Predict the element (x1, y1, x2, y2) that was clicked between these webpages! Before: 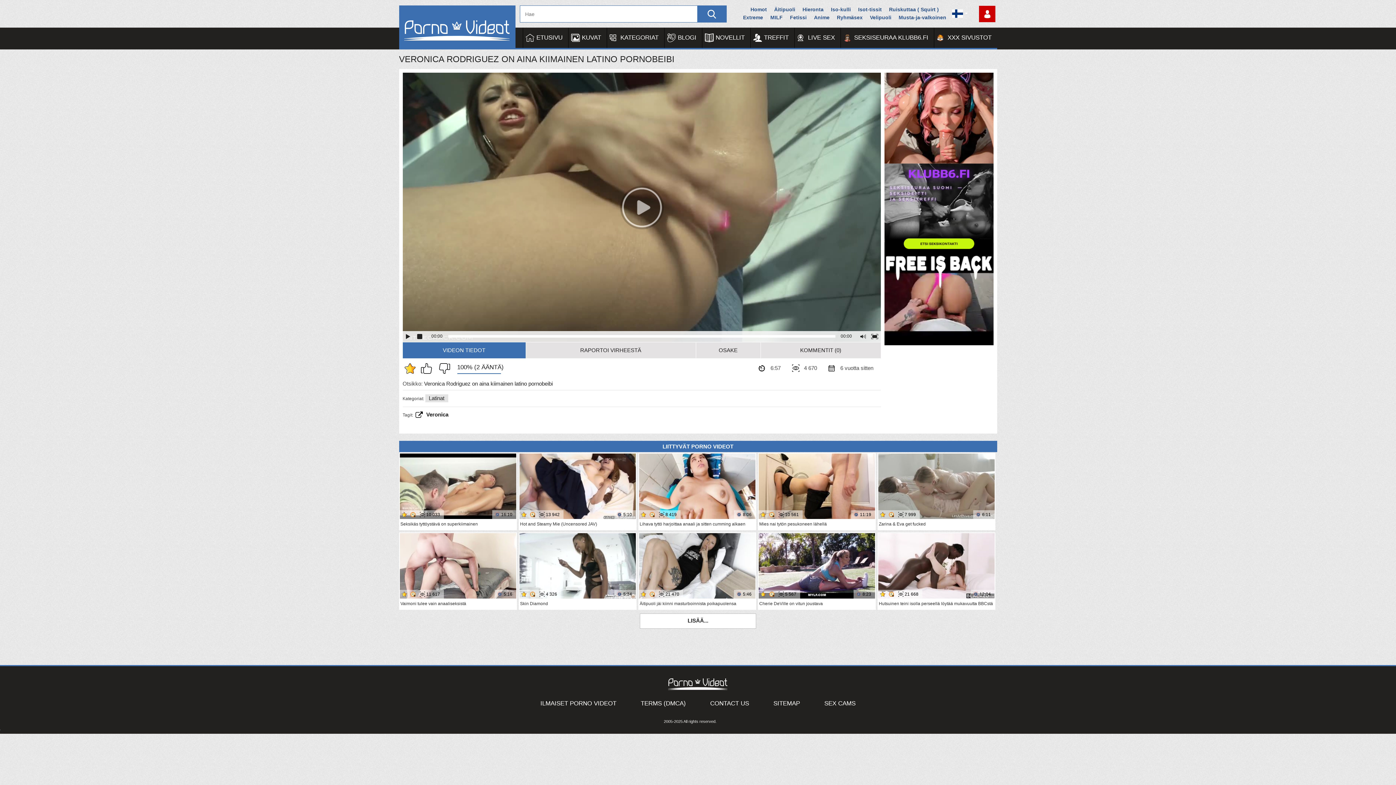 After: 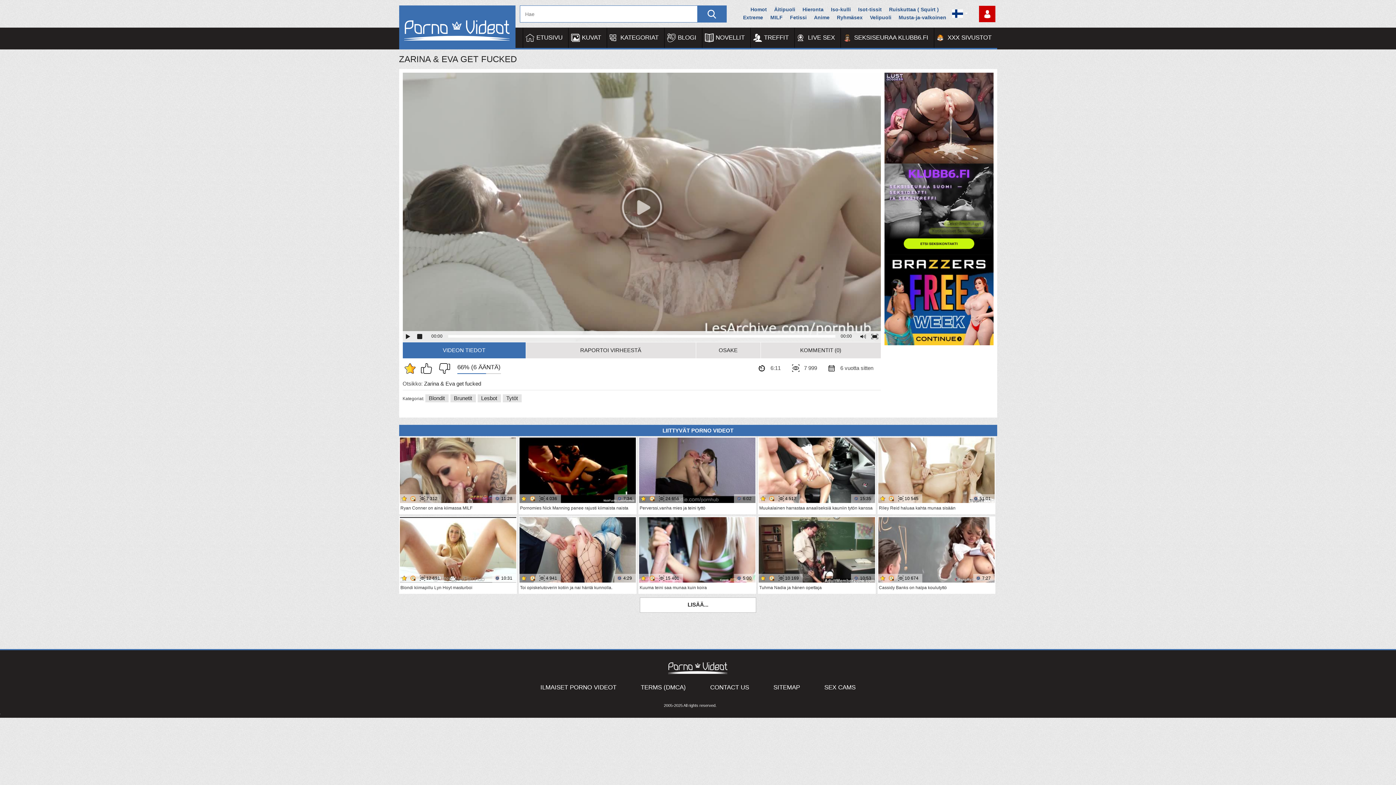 Action: bbox: (878, 453, 994, 519) label: 7 999
6:11